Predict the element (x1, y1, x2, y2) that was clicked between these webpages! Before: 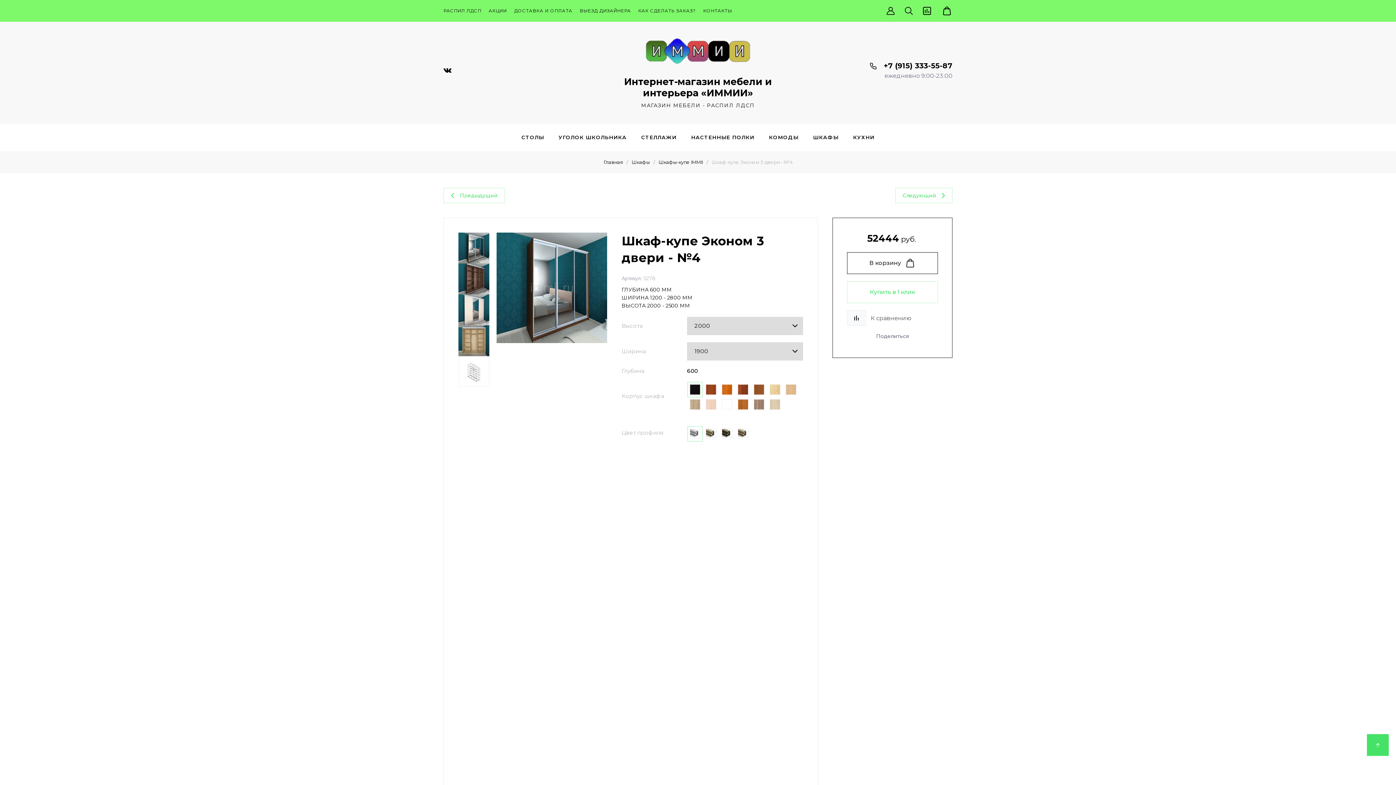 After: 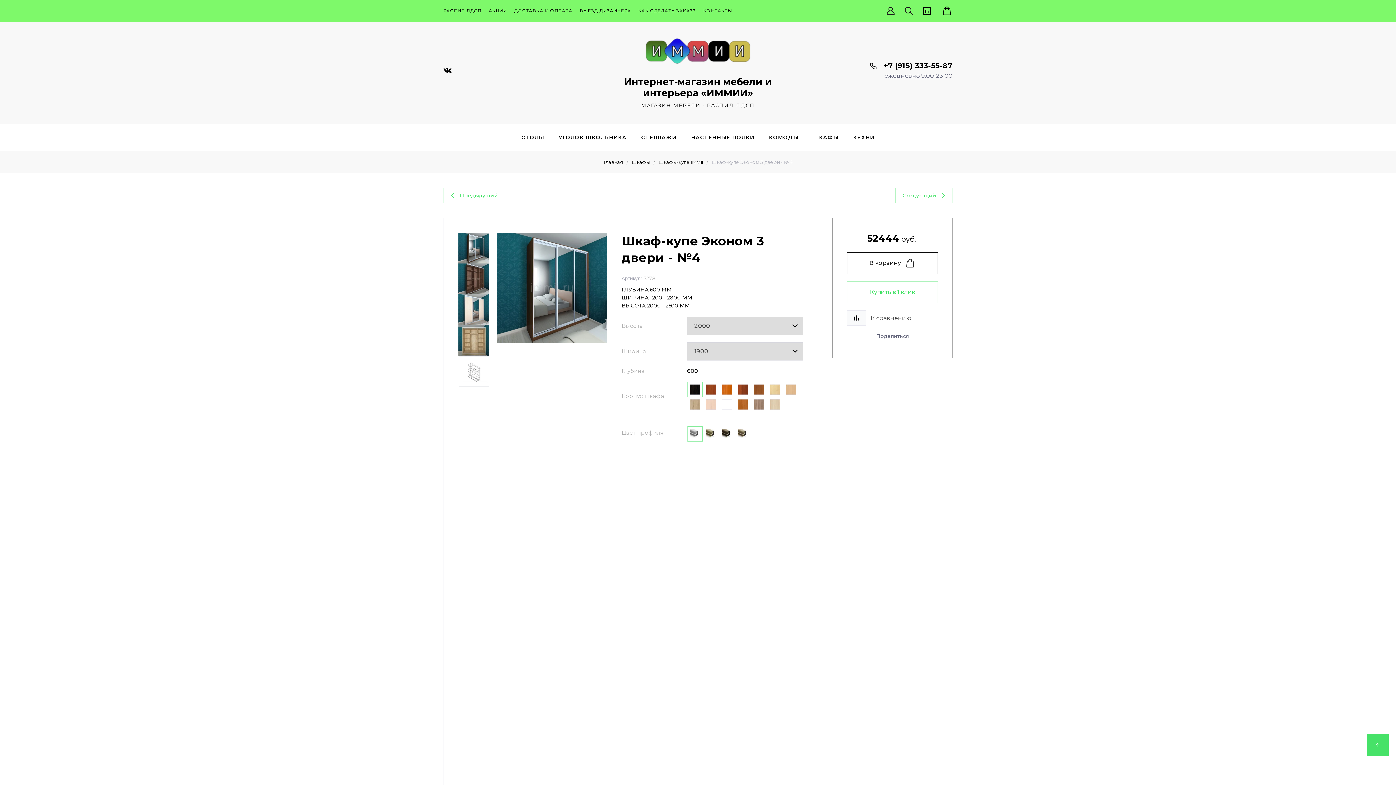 Action: bbox: (458, 232, 489, 263)